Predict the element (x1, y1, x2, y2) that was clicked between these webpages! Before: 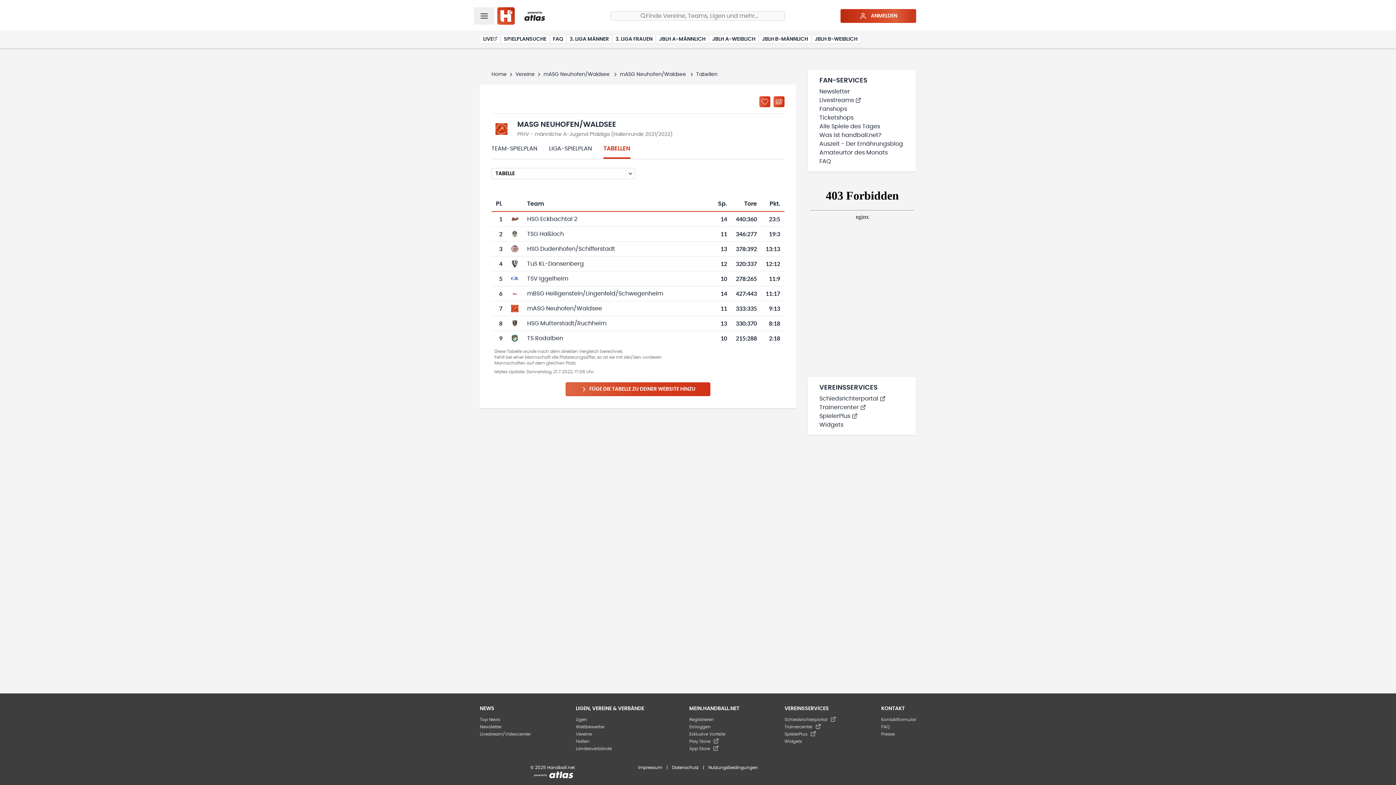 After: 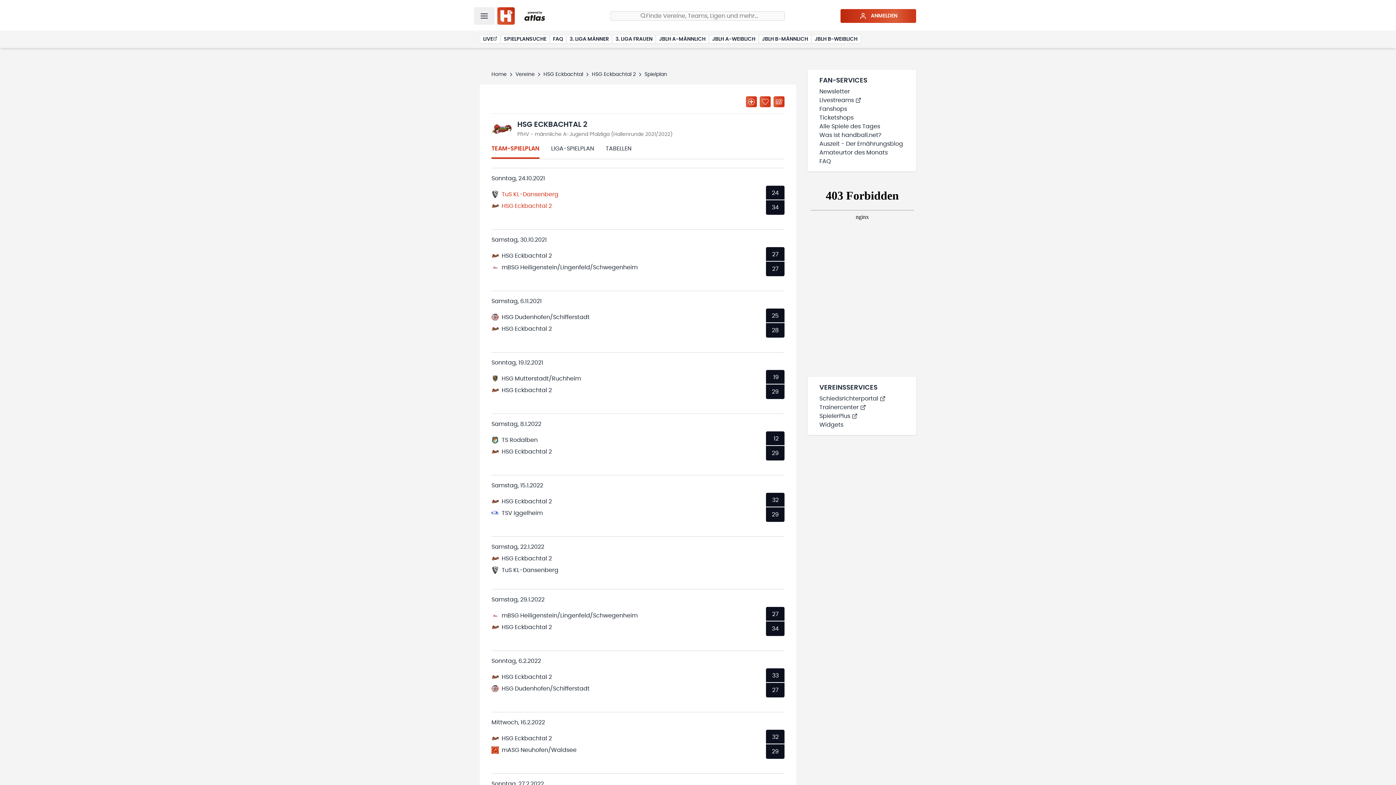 Action: bbox: (511, 215, 518, 222)